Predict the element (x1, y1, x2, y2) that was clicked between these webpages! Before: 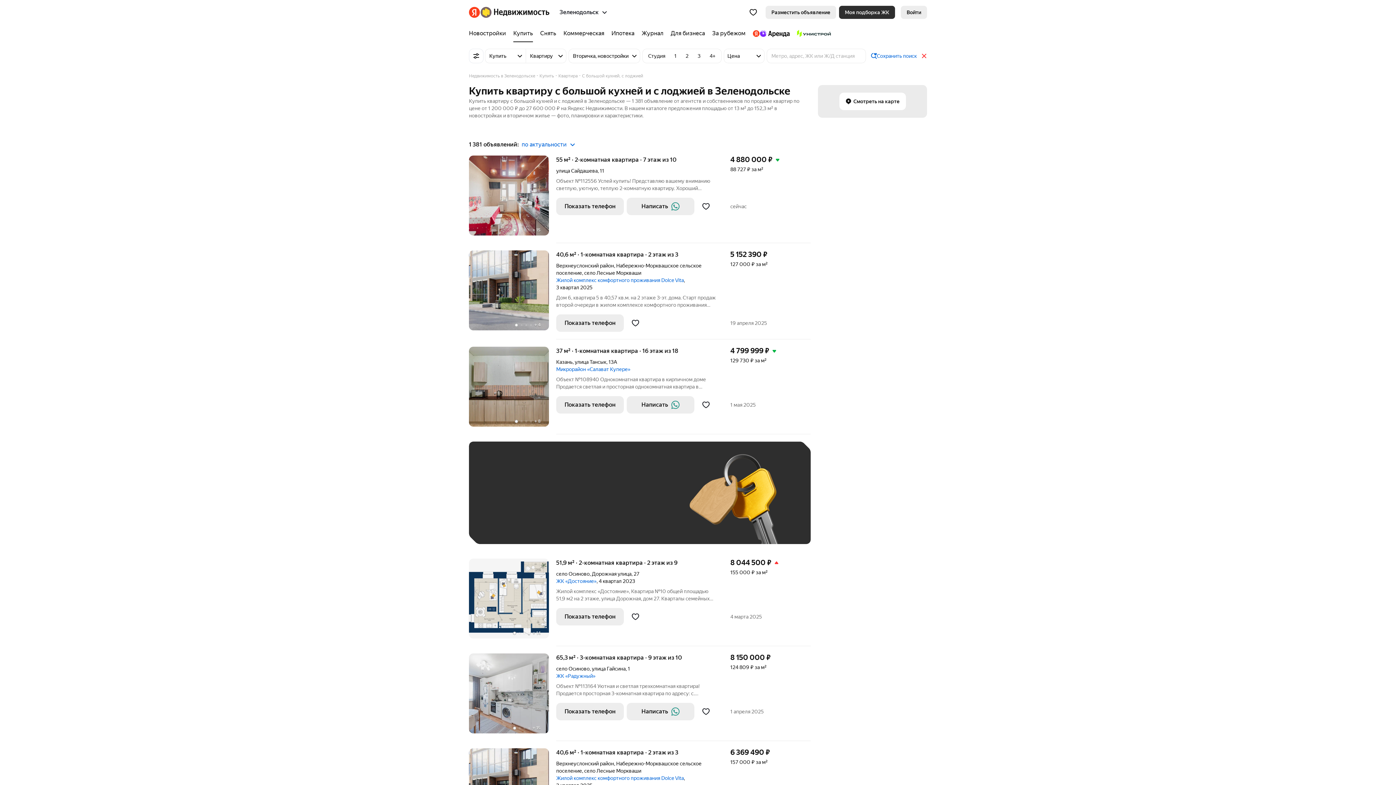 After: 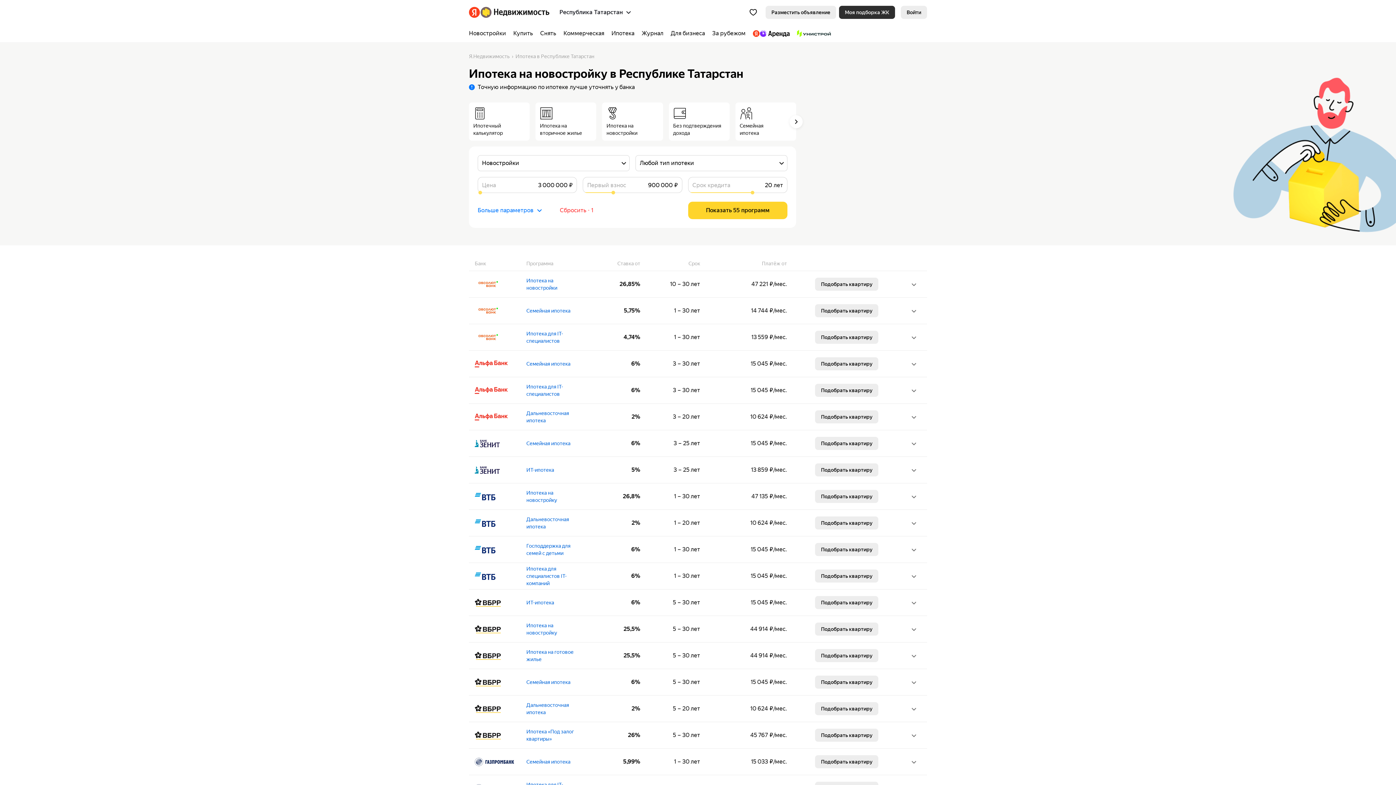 Action: bbox: (608, 24, 638, 42) label: Ипотека